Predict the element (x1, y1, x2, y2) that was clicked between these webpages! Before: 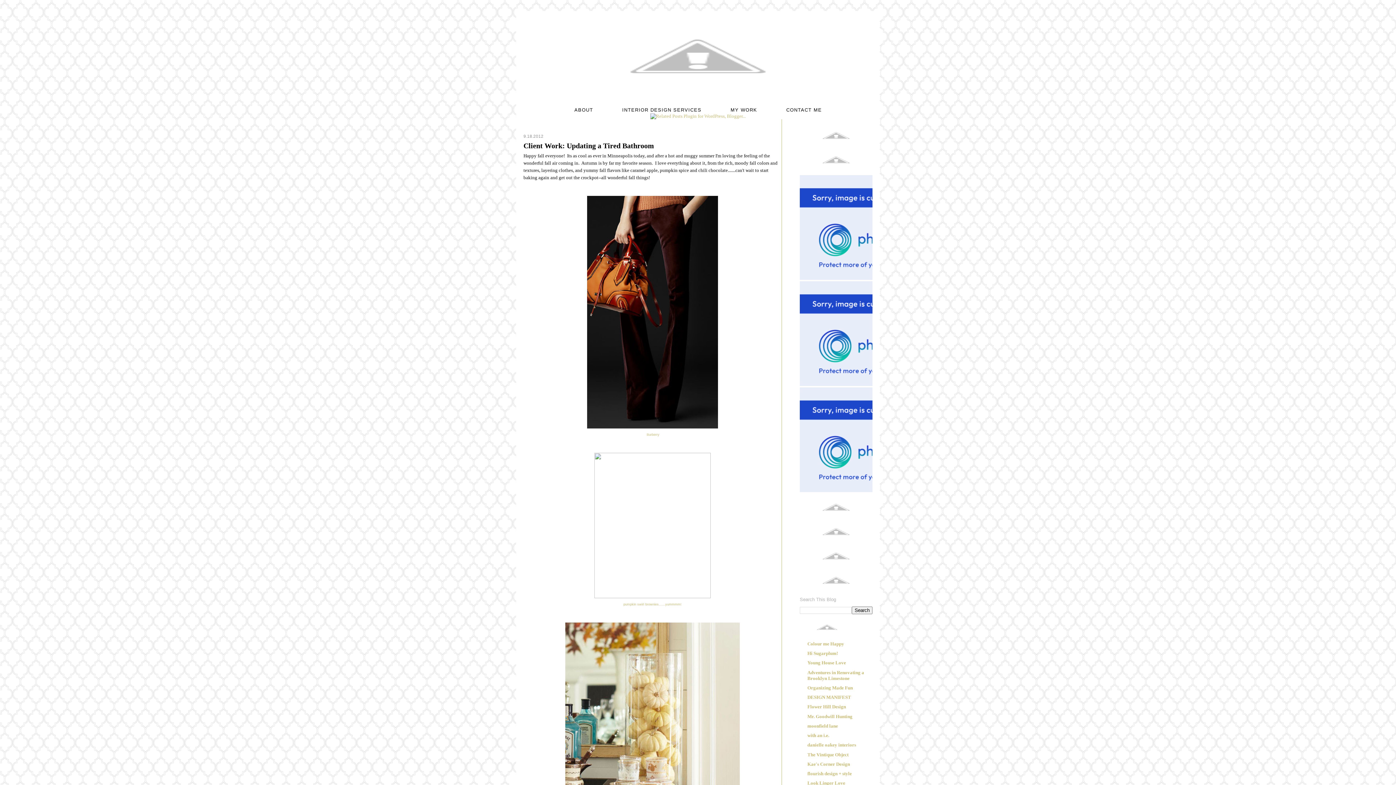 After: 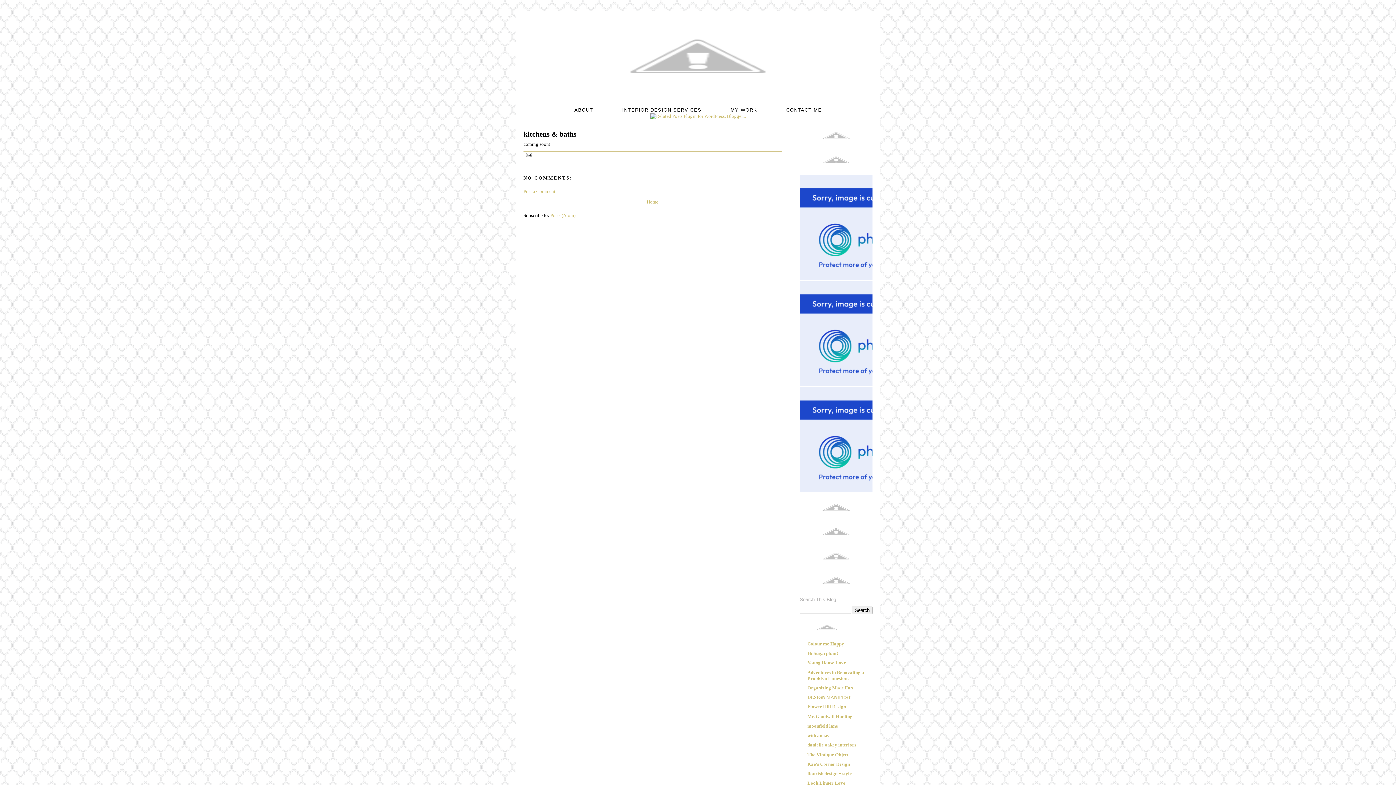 Action: bbox: (800, 561, 872, 566)